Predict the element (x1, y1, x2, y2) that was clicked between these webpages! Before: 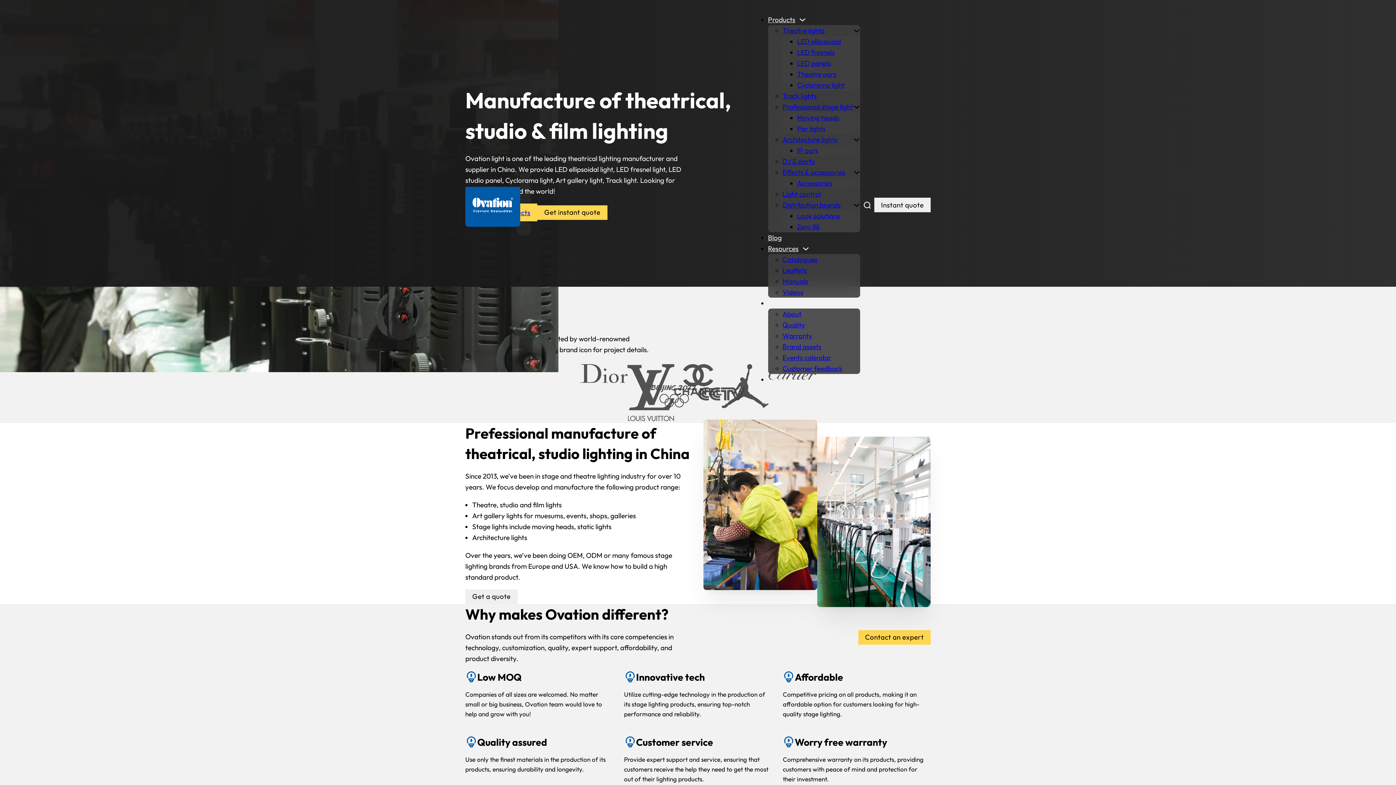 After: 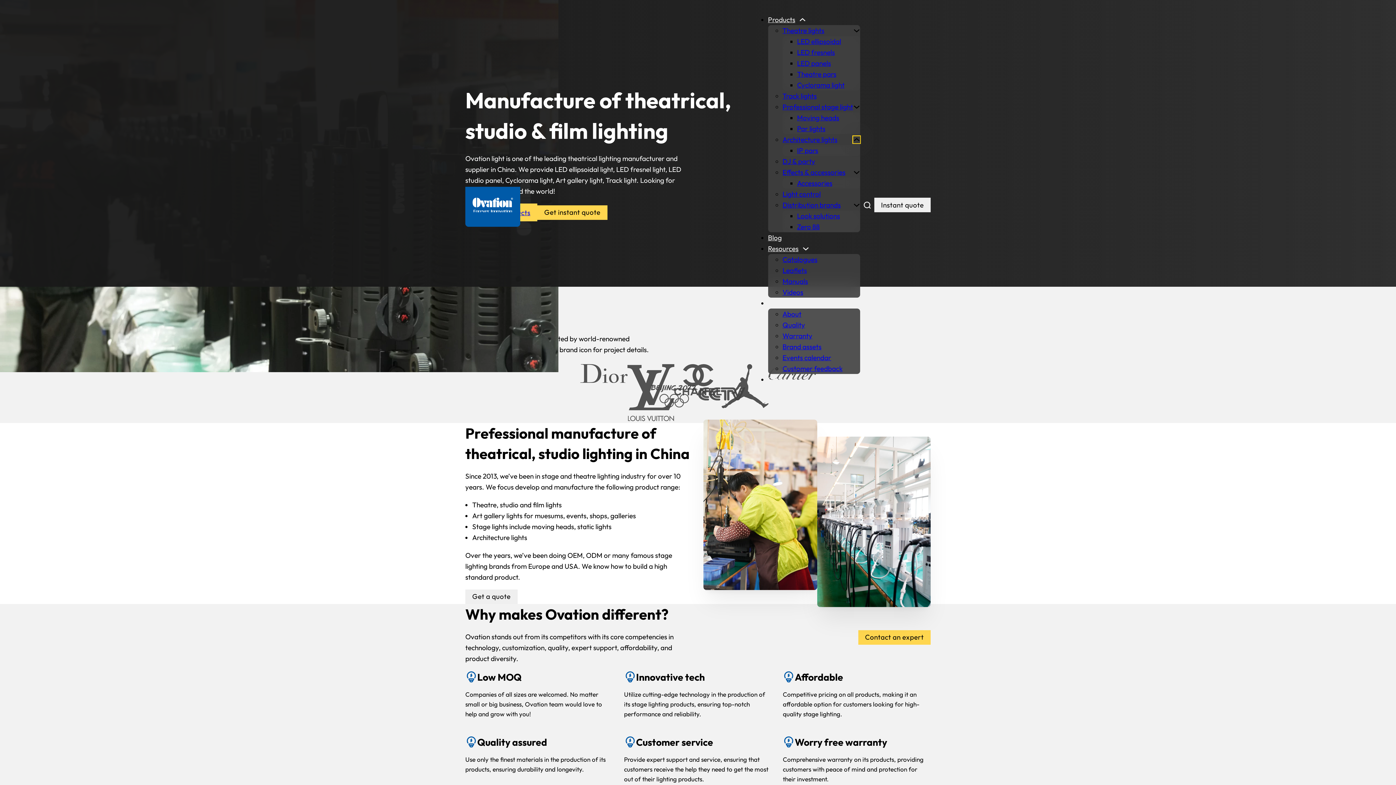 Action: label: Architecture lights Sub menu bbox: (853, 136, 860, 143)